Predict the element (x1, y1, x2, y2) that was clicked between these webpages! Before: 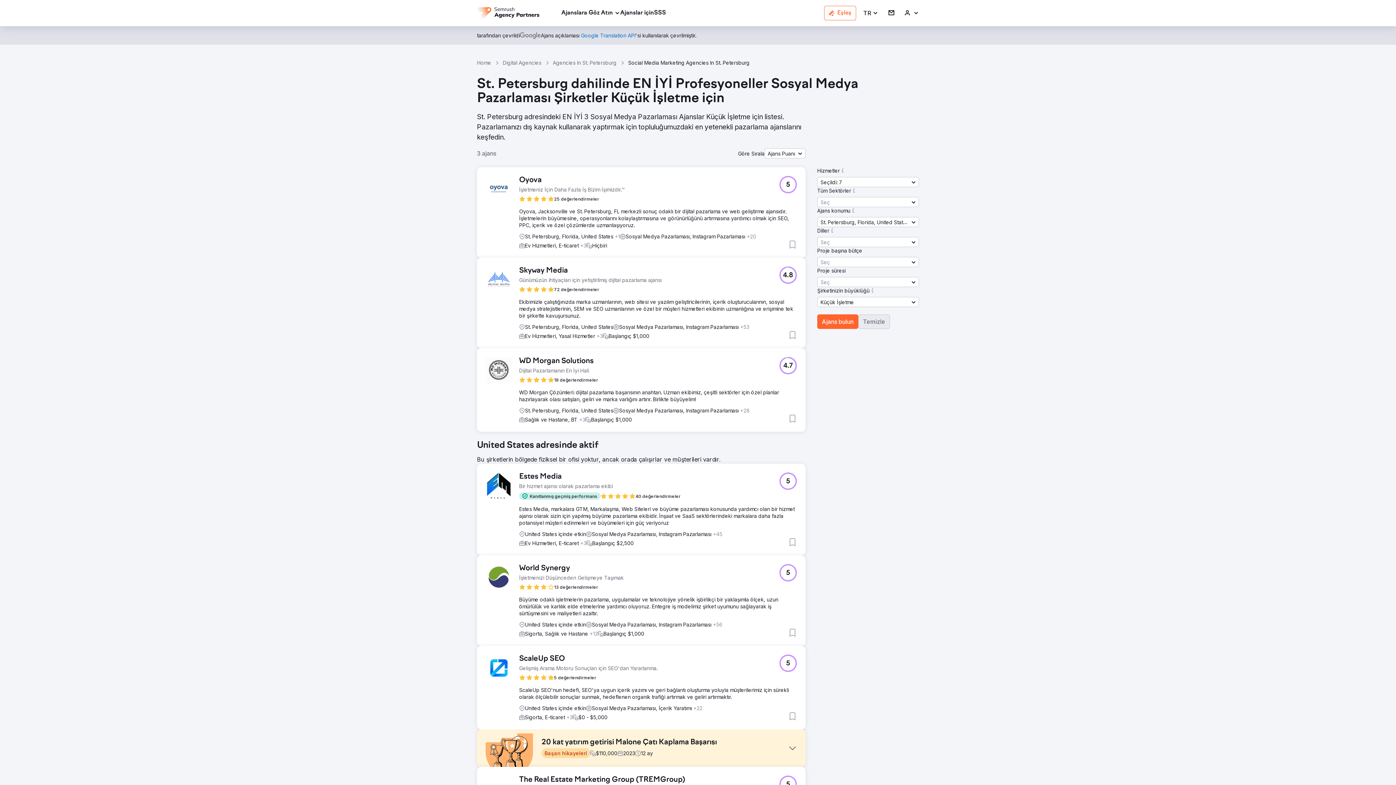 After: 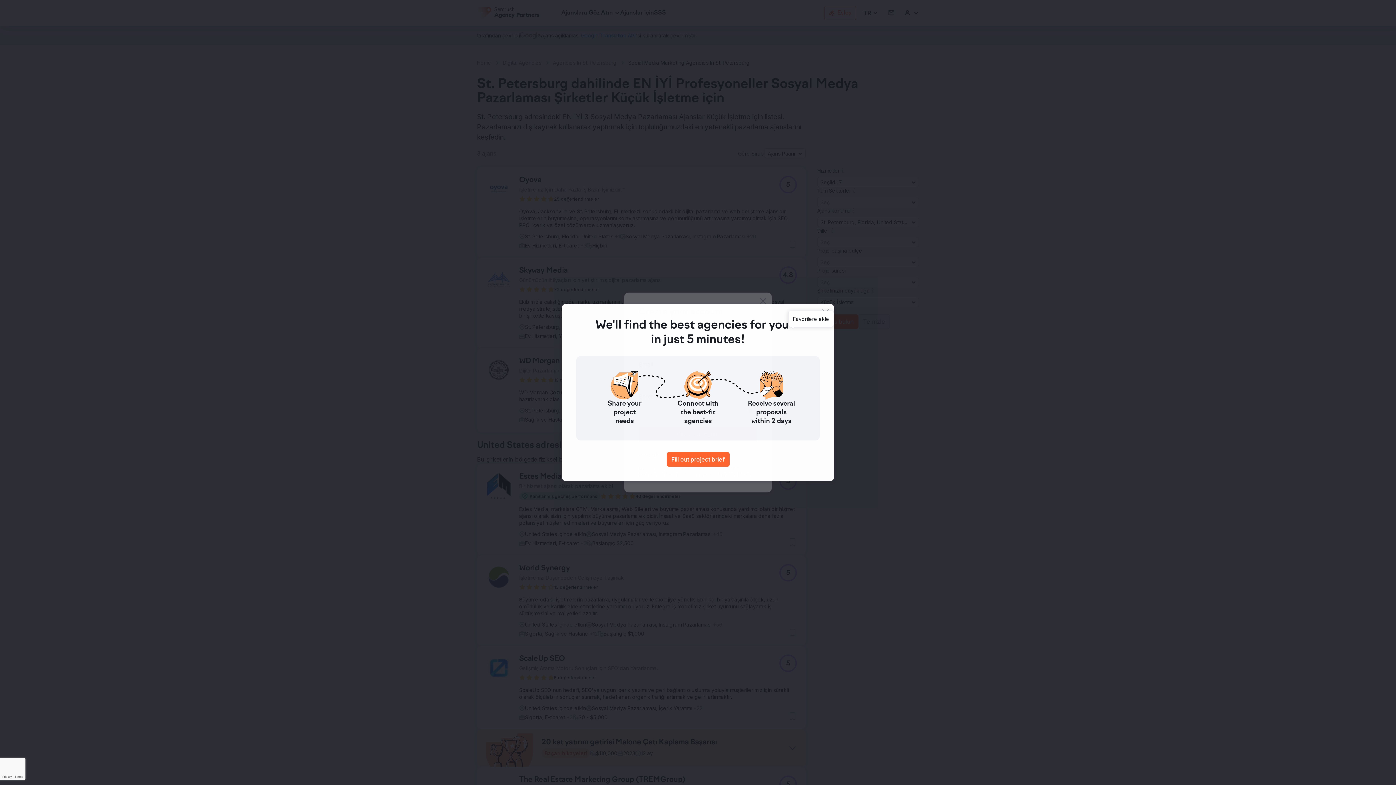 Action: label: Favorilere ekle bbox: (788, 330, 797, 339)